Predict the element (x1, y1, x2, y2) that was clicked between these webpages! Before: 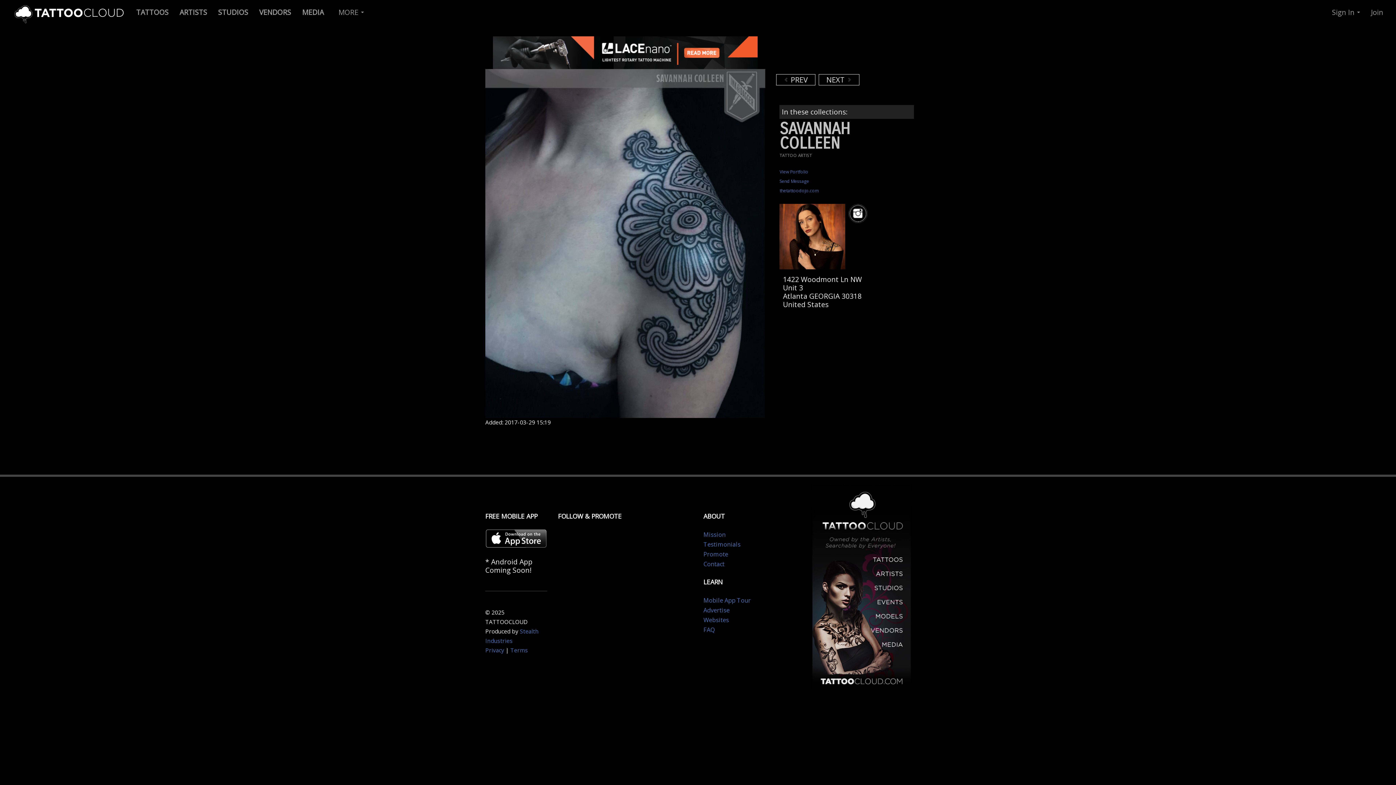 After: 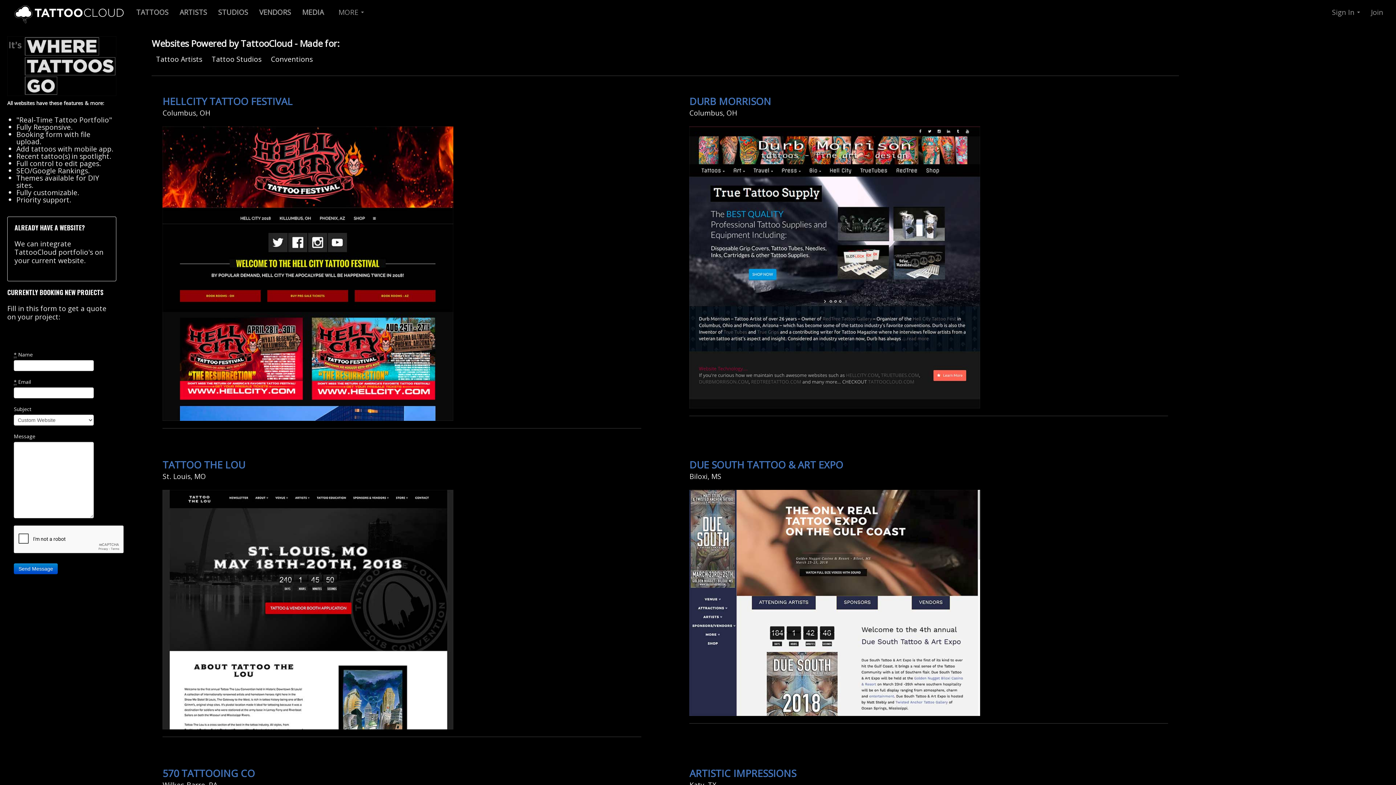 Action: bbox: (812, 581, 910, 590)